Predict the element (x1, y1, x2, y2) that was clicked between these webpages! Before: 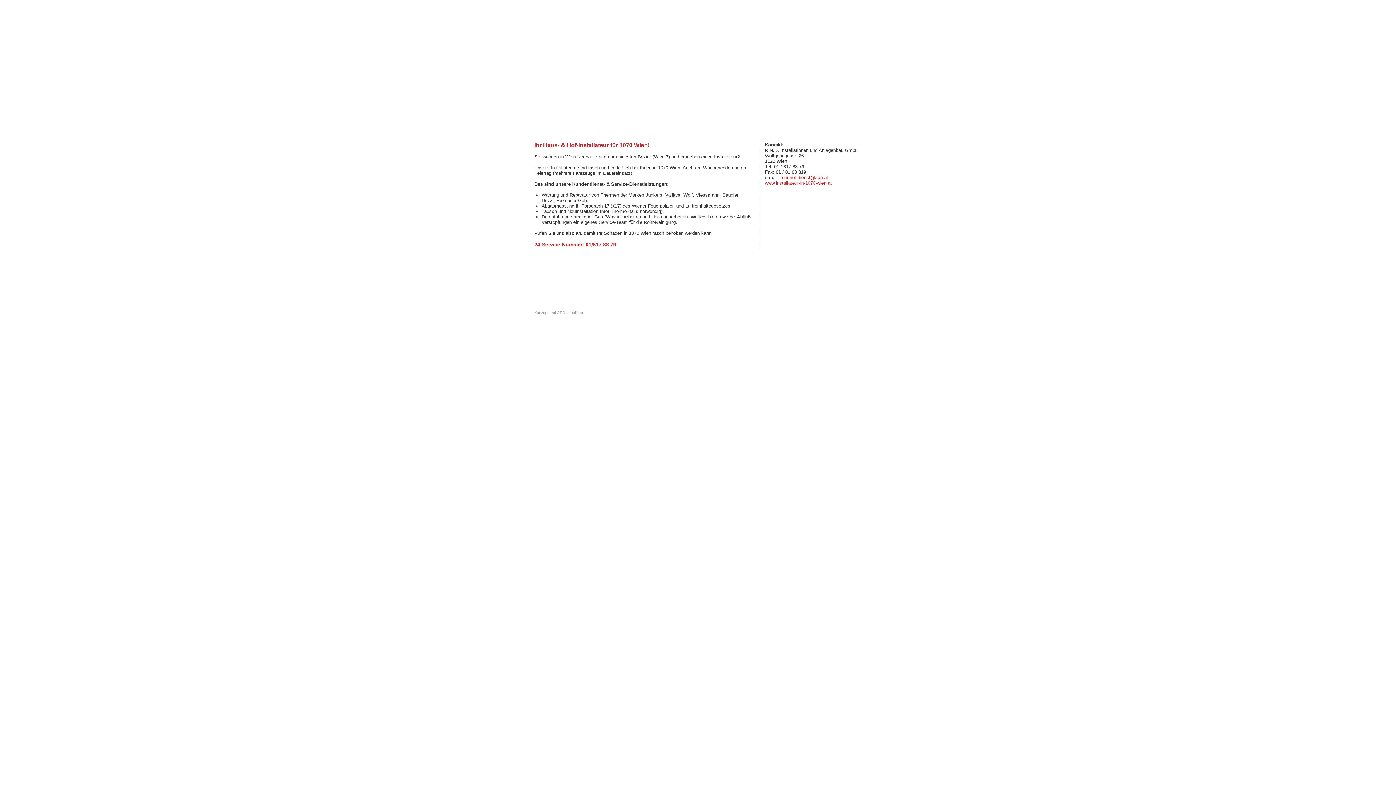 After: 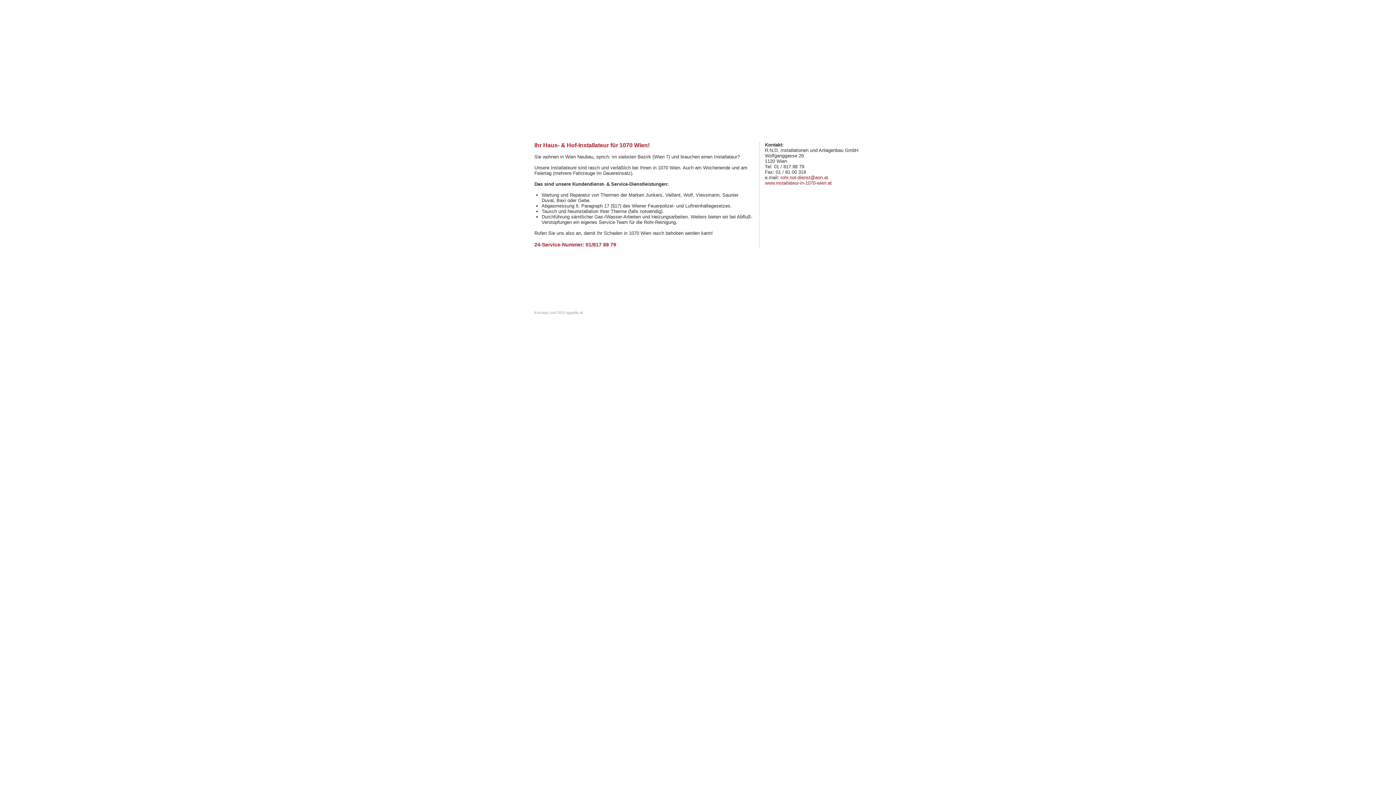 Action: bbox: (565, 300, 588, 305) label: Impressum